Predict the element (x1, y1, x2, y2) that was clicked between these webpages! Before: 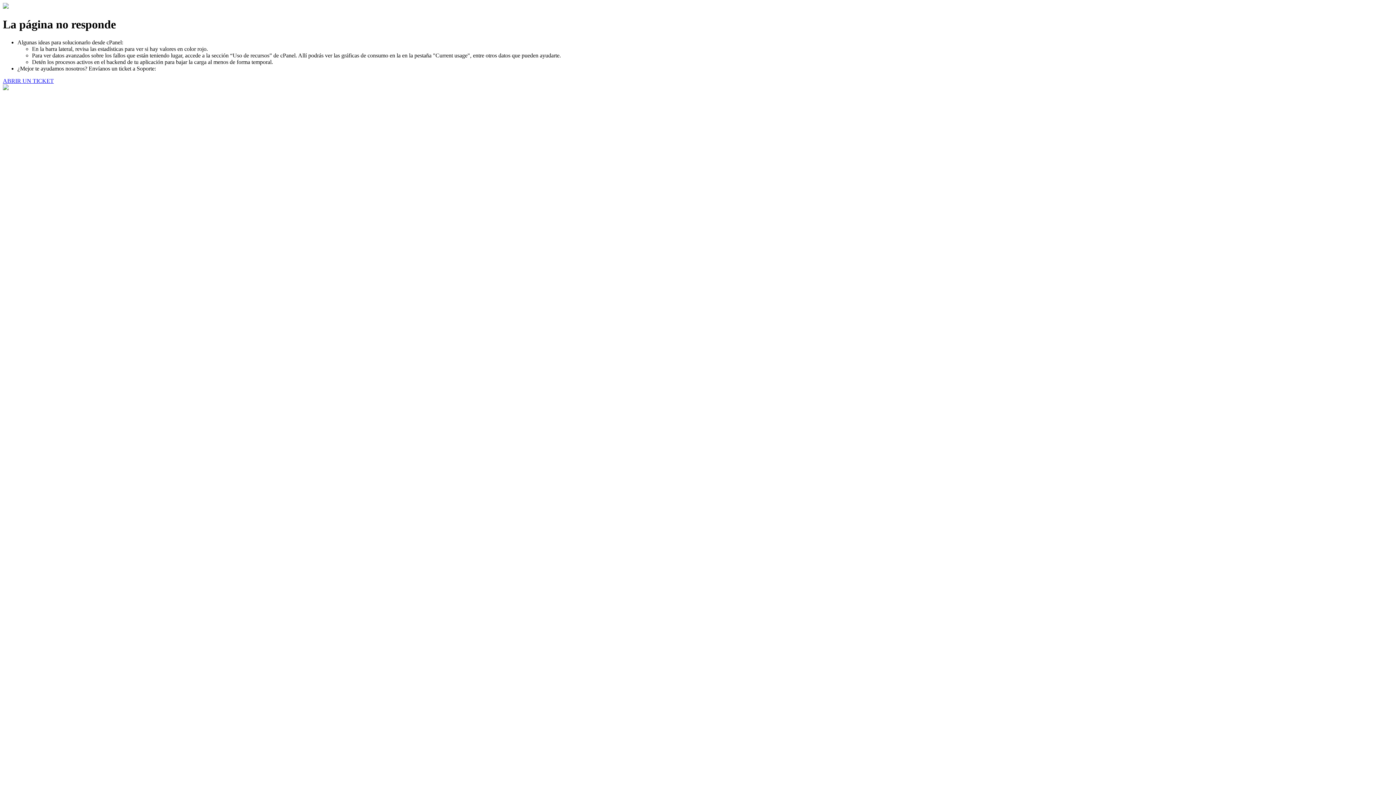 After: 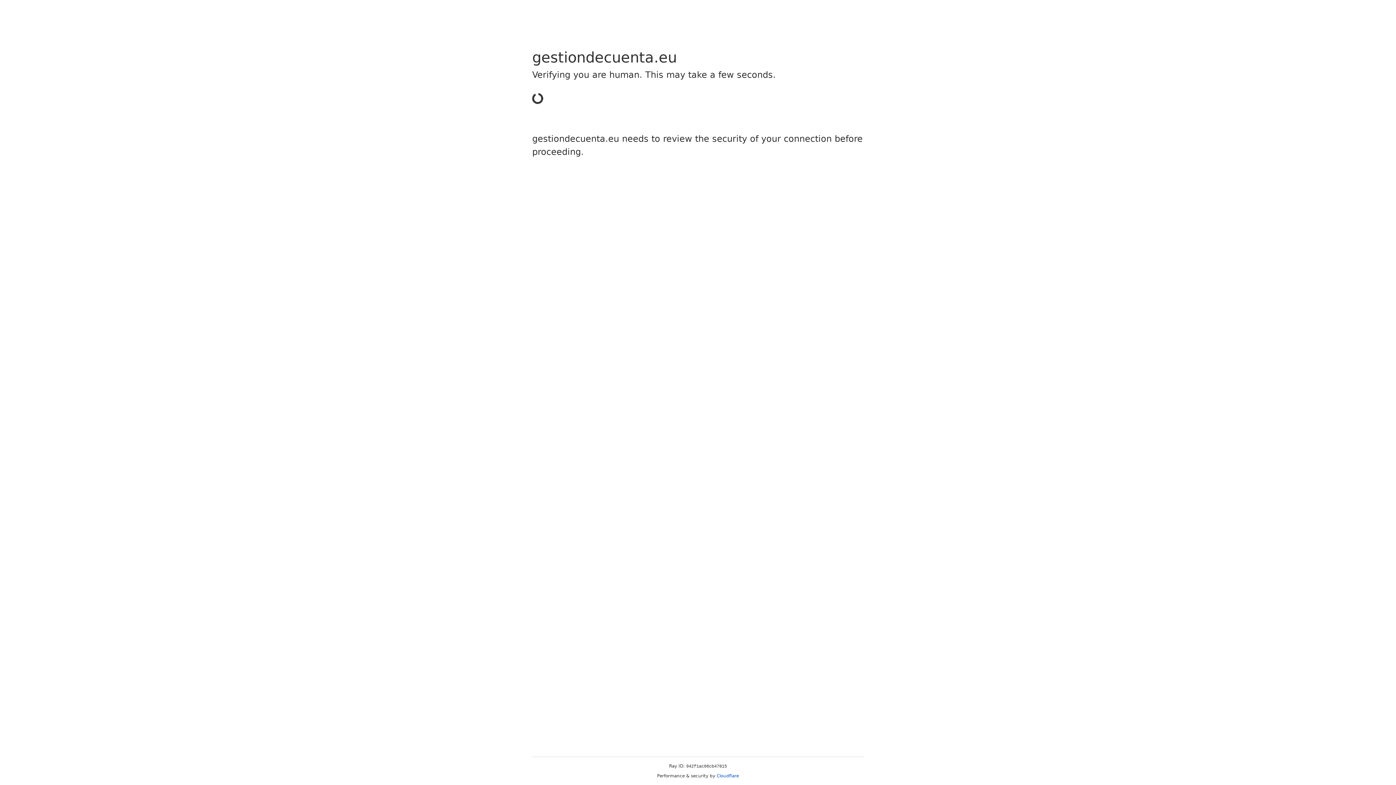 Action: bbox: (2, 77, 53, 83) label: ABRIR UN TICKET